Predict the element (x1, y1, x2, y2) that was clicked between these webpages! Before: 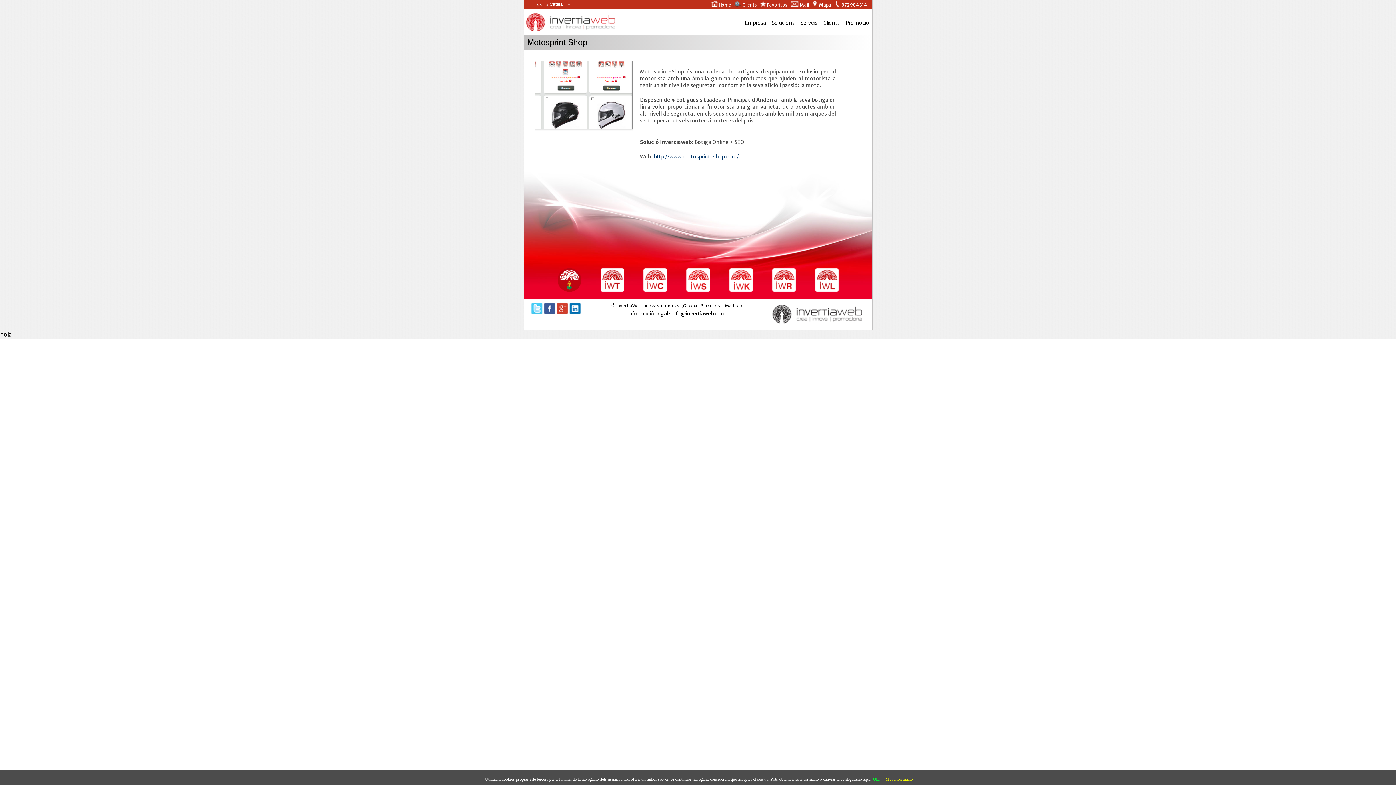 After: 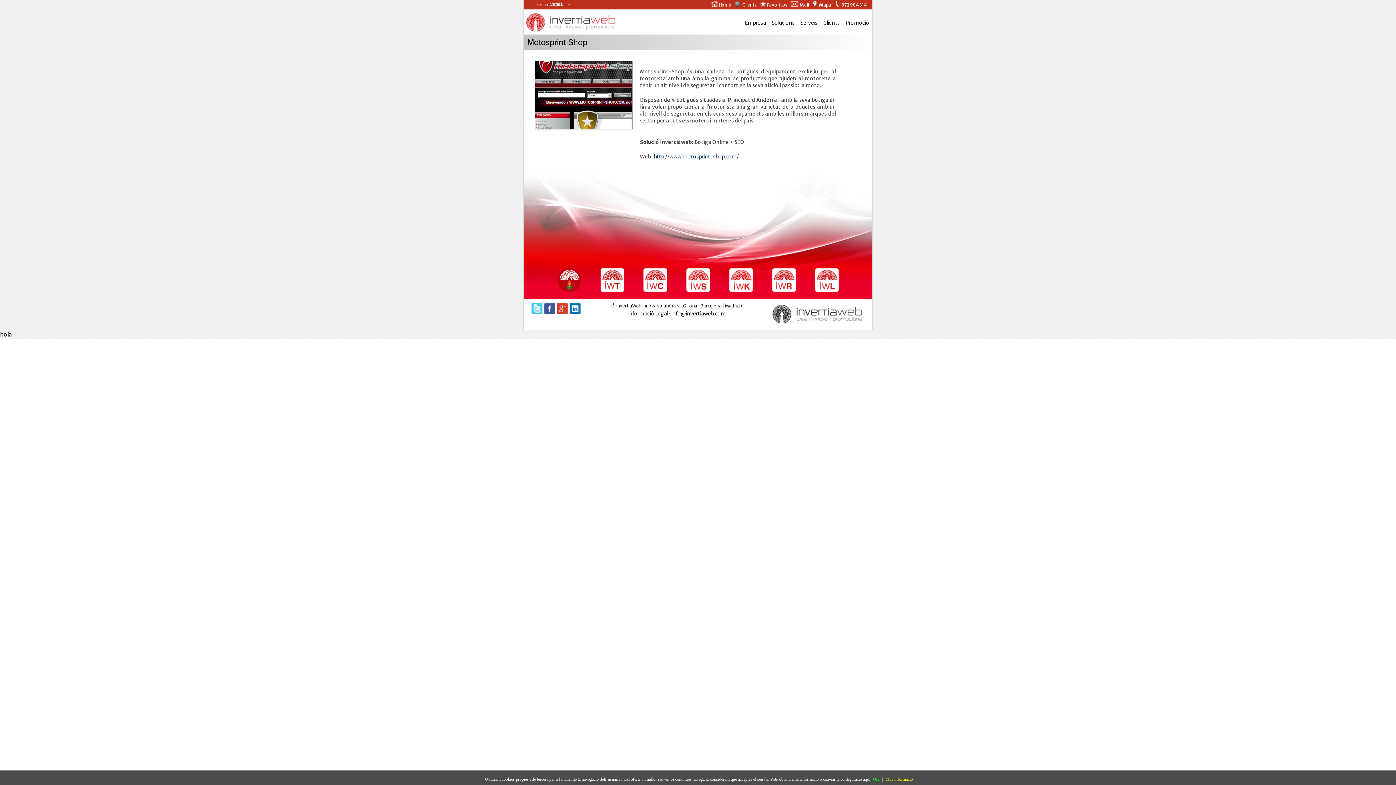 Action: bbox: (531, 302, 542, 314)